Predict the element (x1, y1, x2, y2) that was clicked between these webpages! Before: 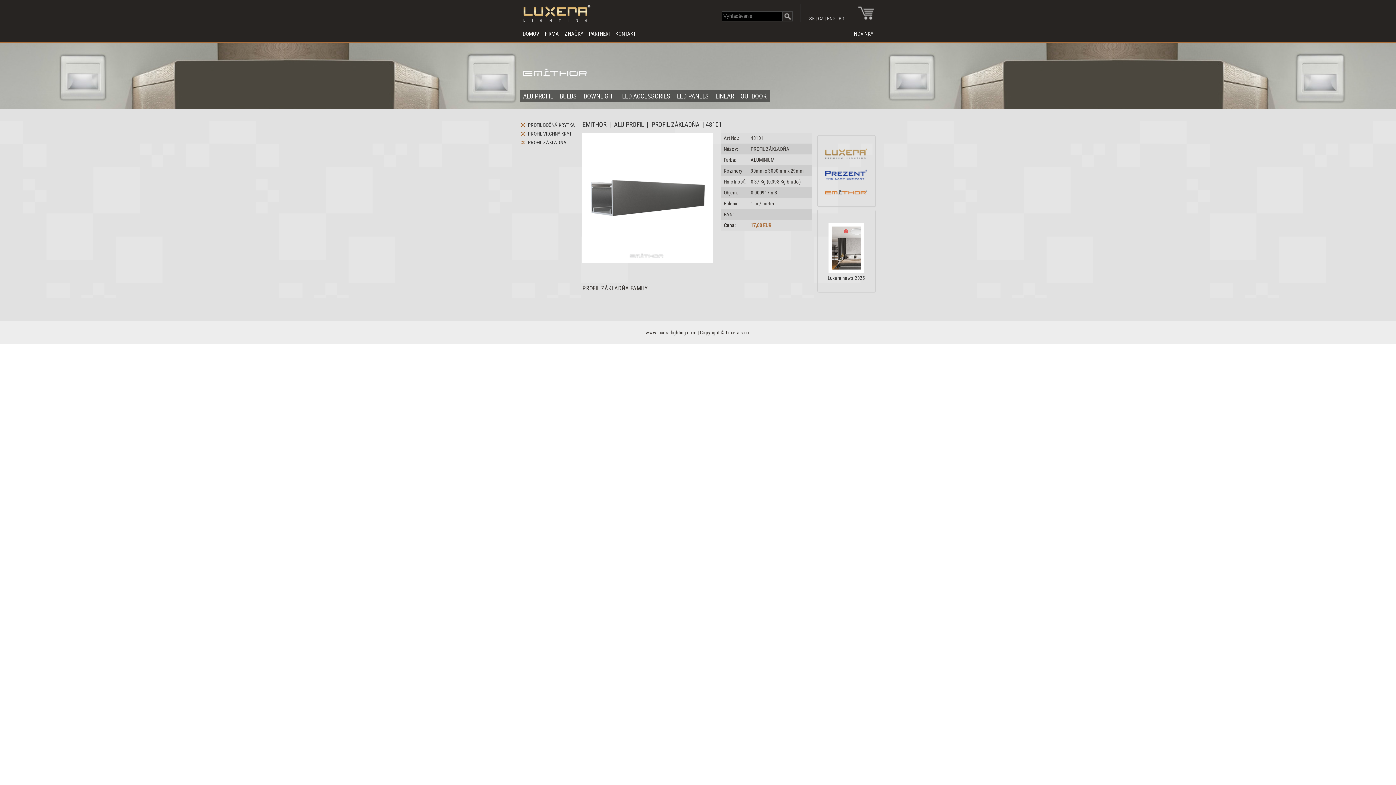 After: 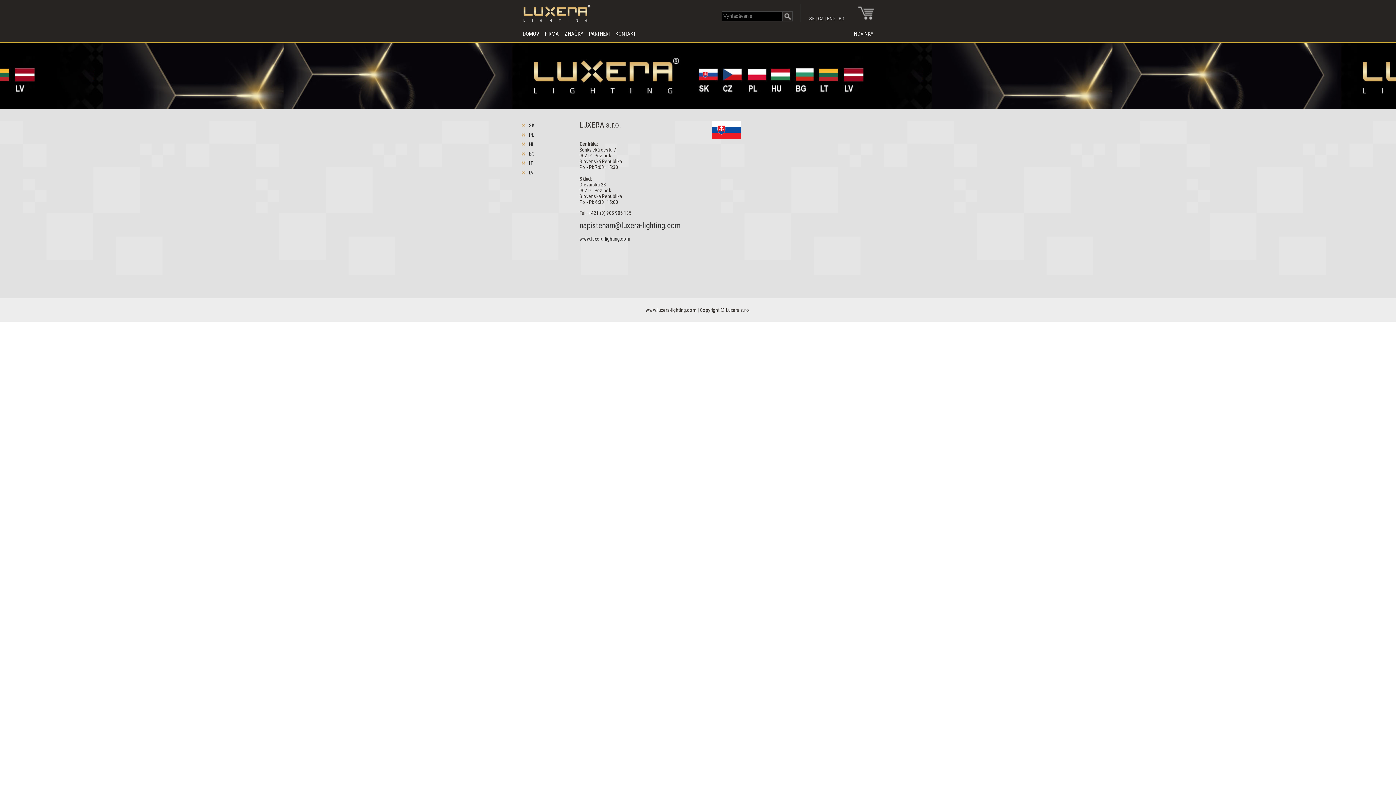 Action: bbox: (612, 26, 638, 41) label: KONTAKT